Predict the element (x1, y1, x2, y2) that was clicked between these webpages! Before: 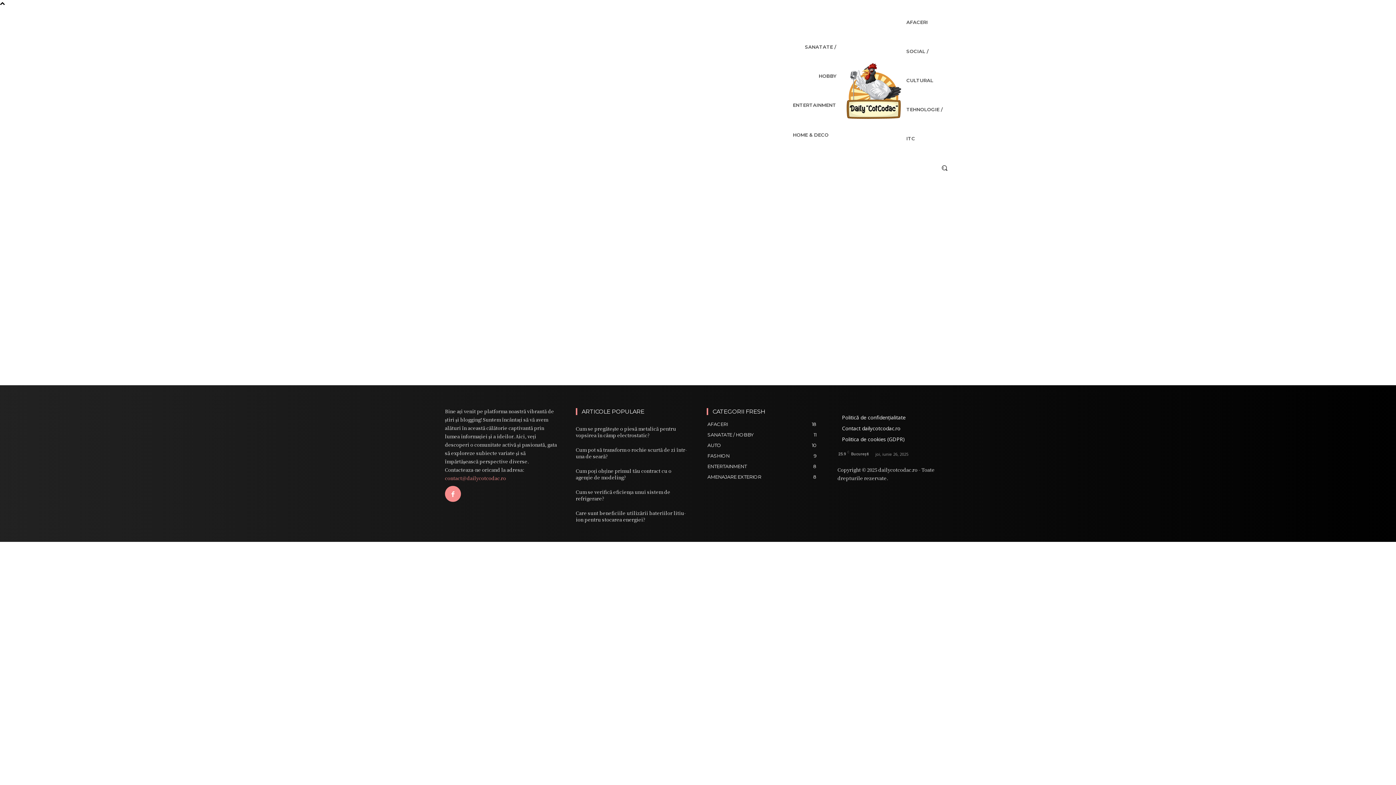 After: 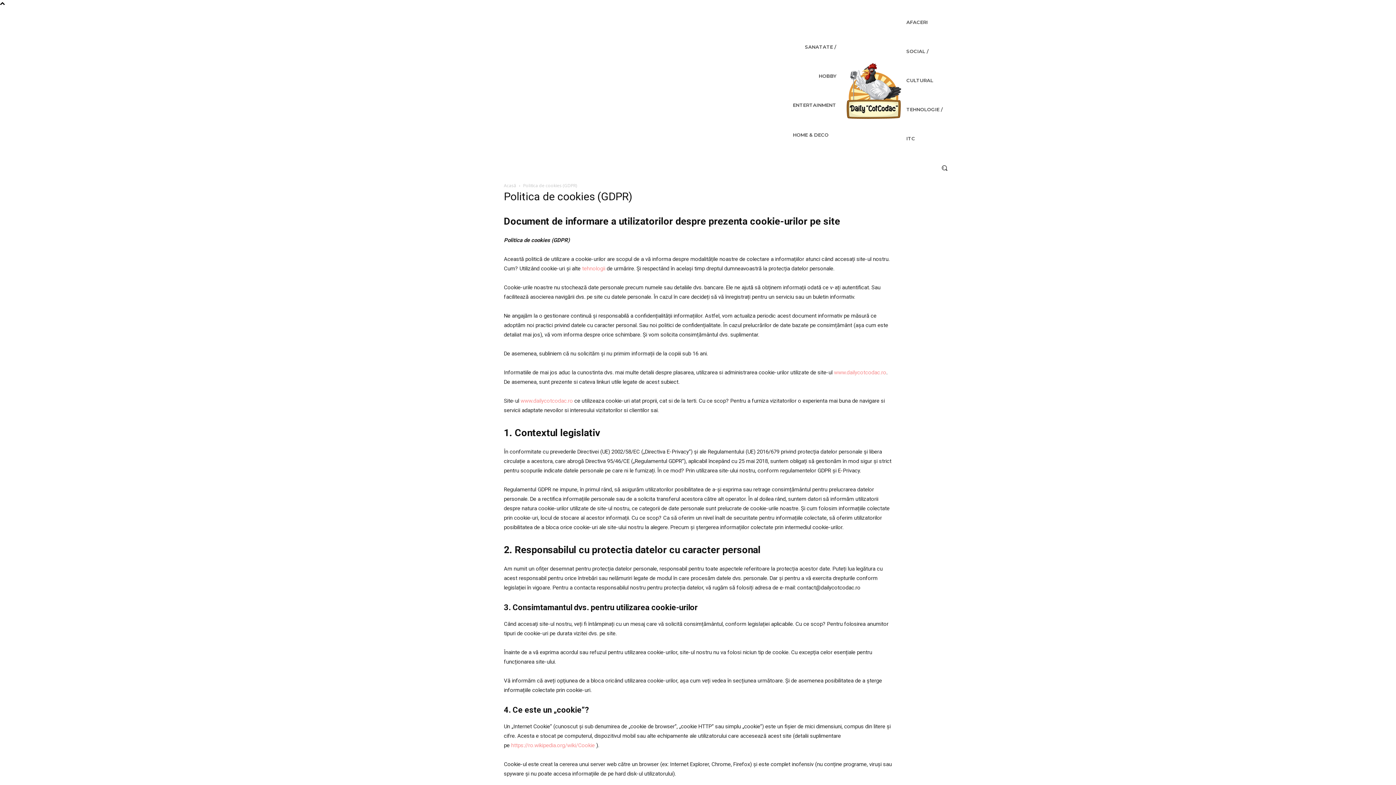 Action: bbox: (842, 434, 951, 445) label: Politica de cookies (GDPR)